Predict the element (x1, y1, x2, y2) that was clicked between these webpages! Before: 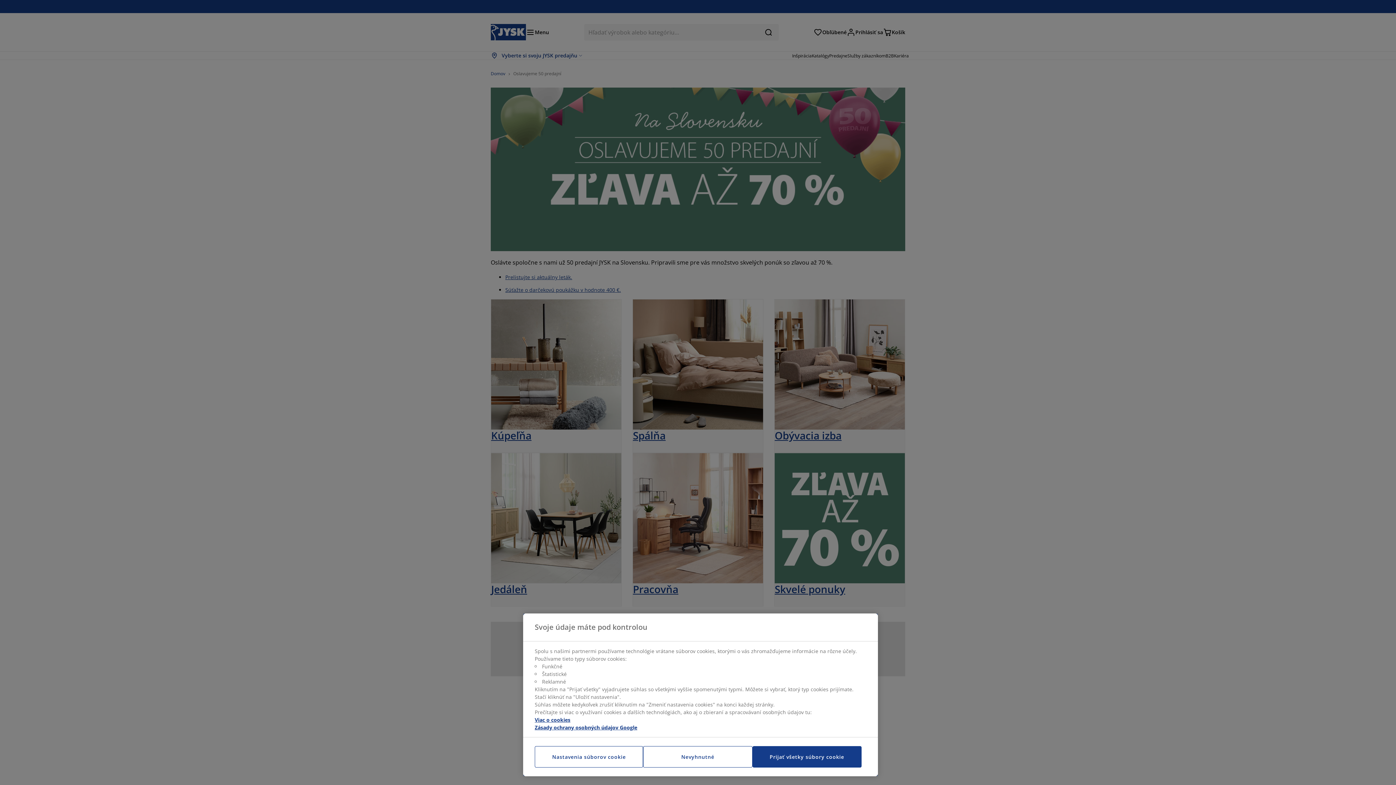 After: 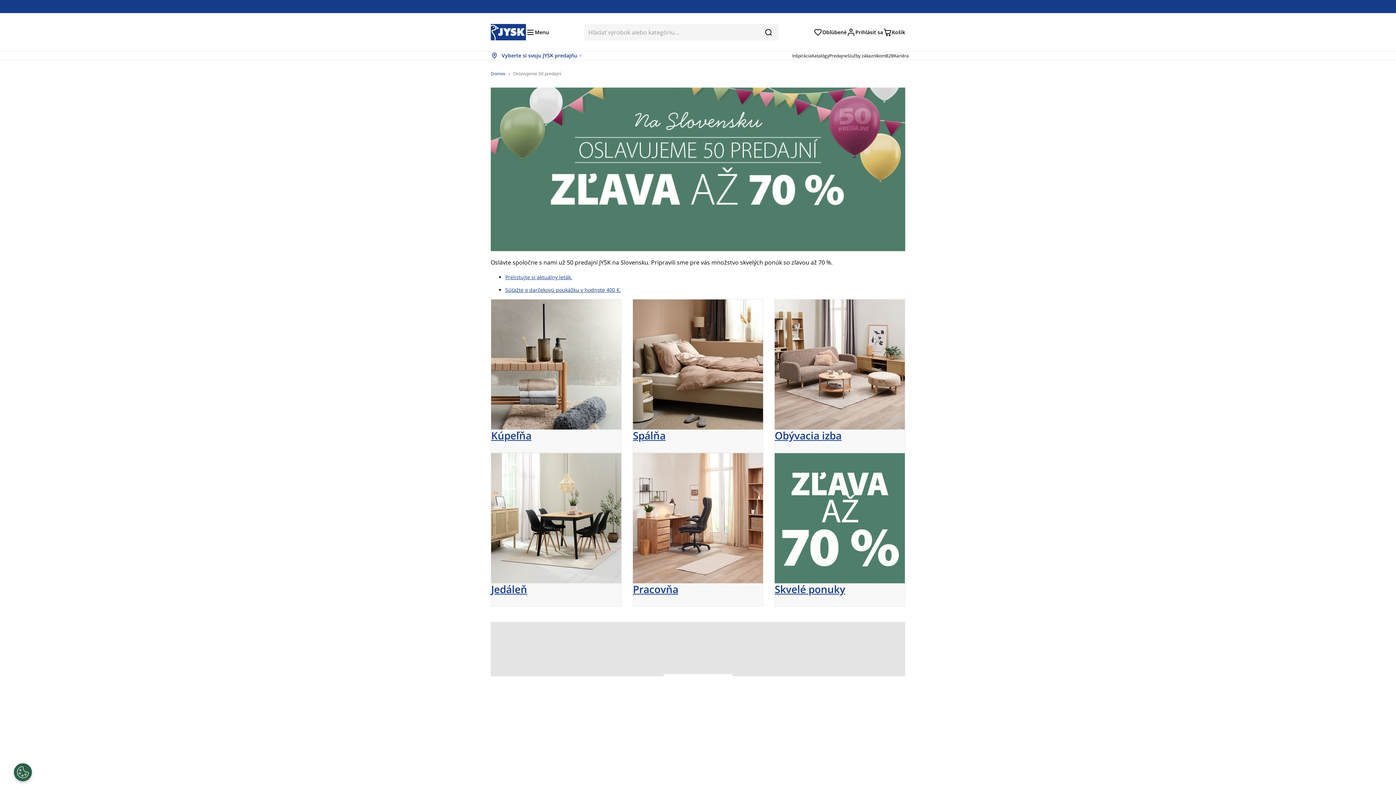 Action: label: Nevyhnutné bbox: (643, 746, 752, 768)